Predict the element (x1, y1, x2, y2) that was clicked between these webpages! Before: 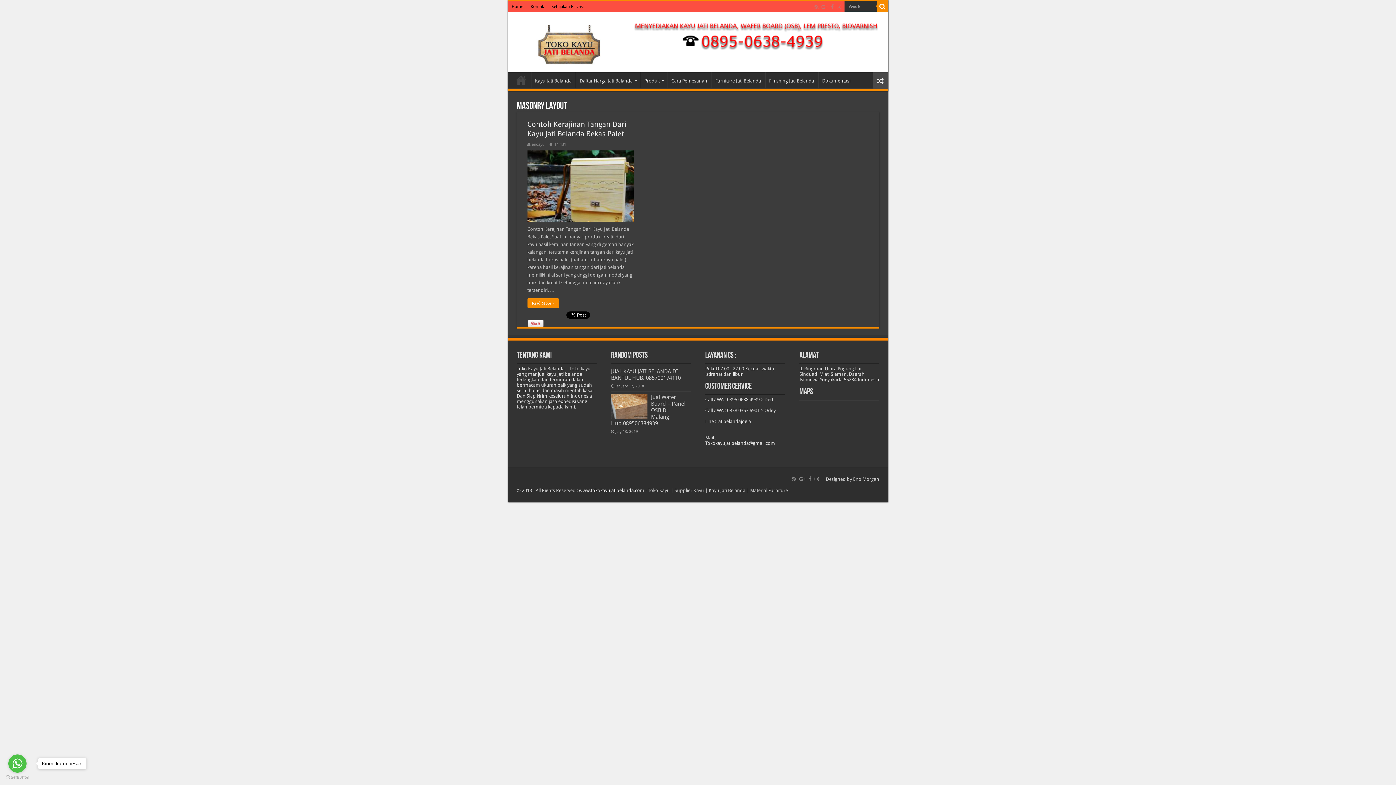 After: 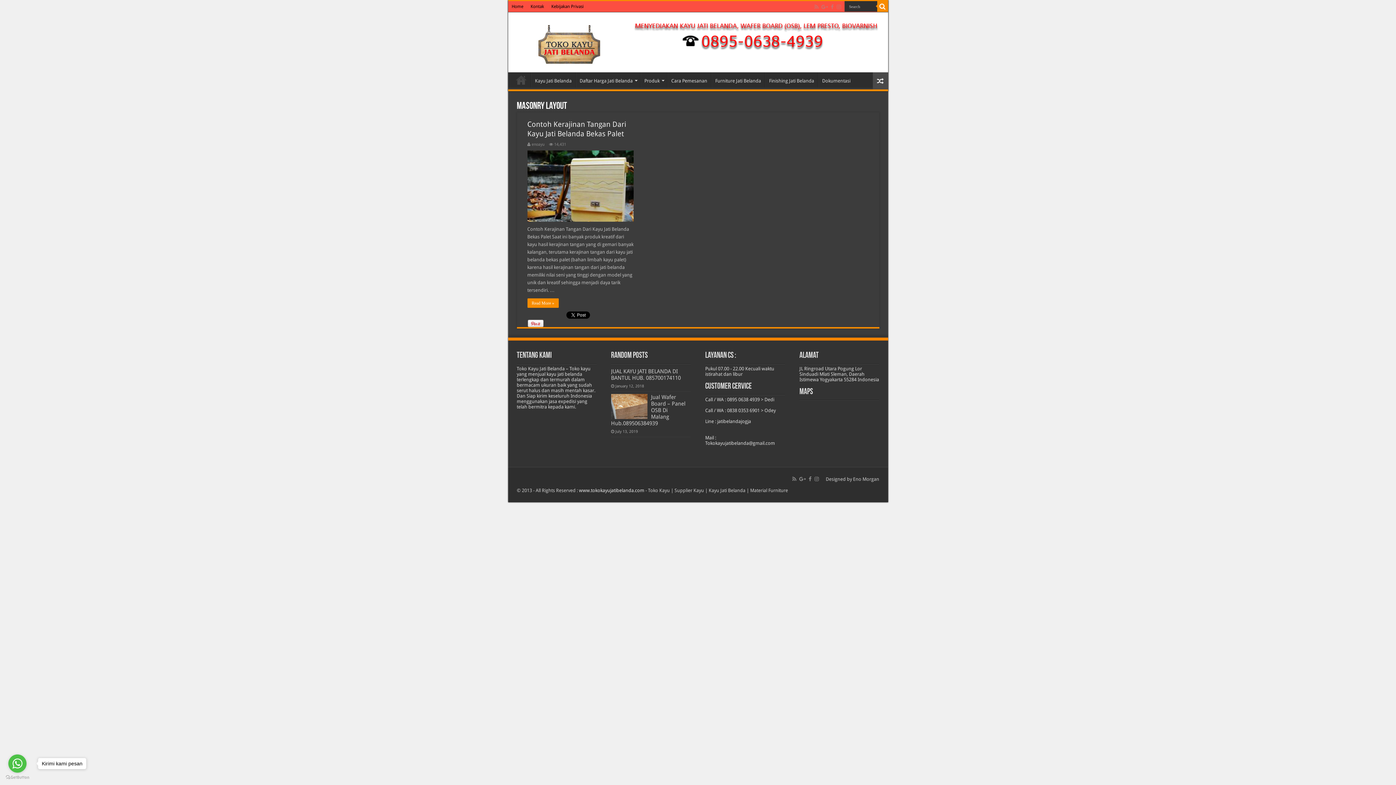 Action: bbox: (628, 32, 882, 38)